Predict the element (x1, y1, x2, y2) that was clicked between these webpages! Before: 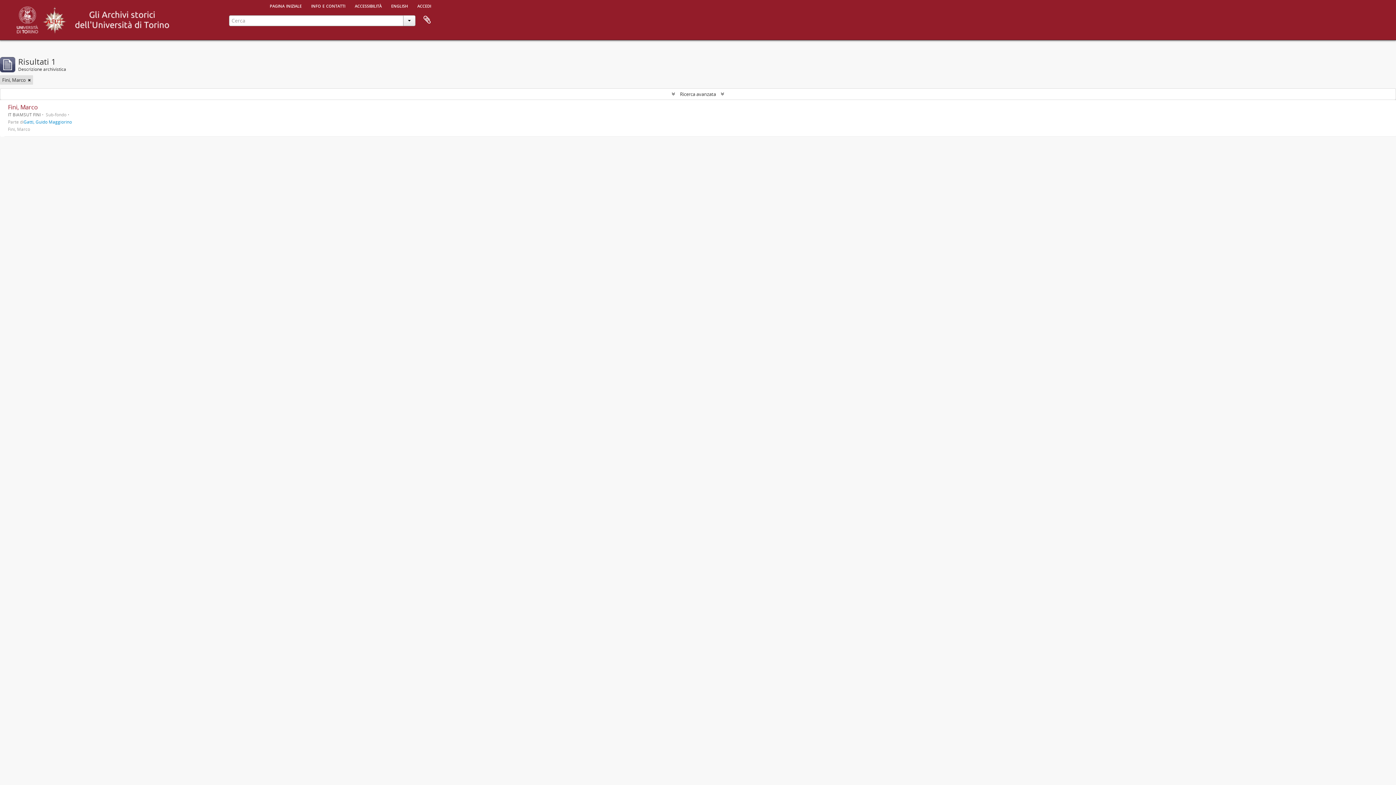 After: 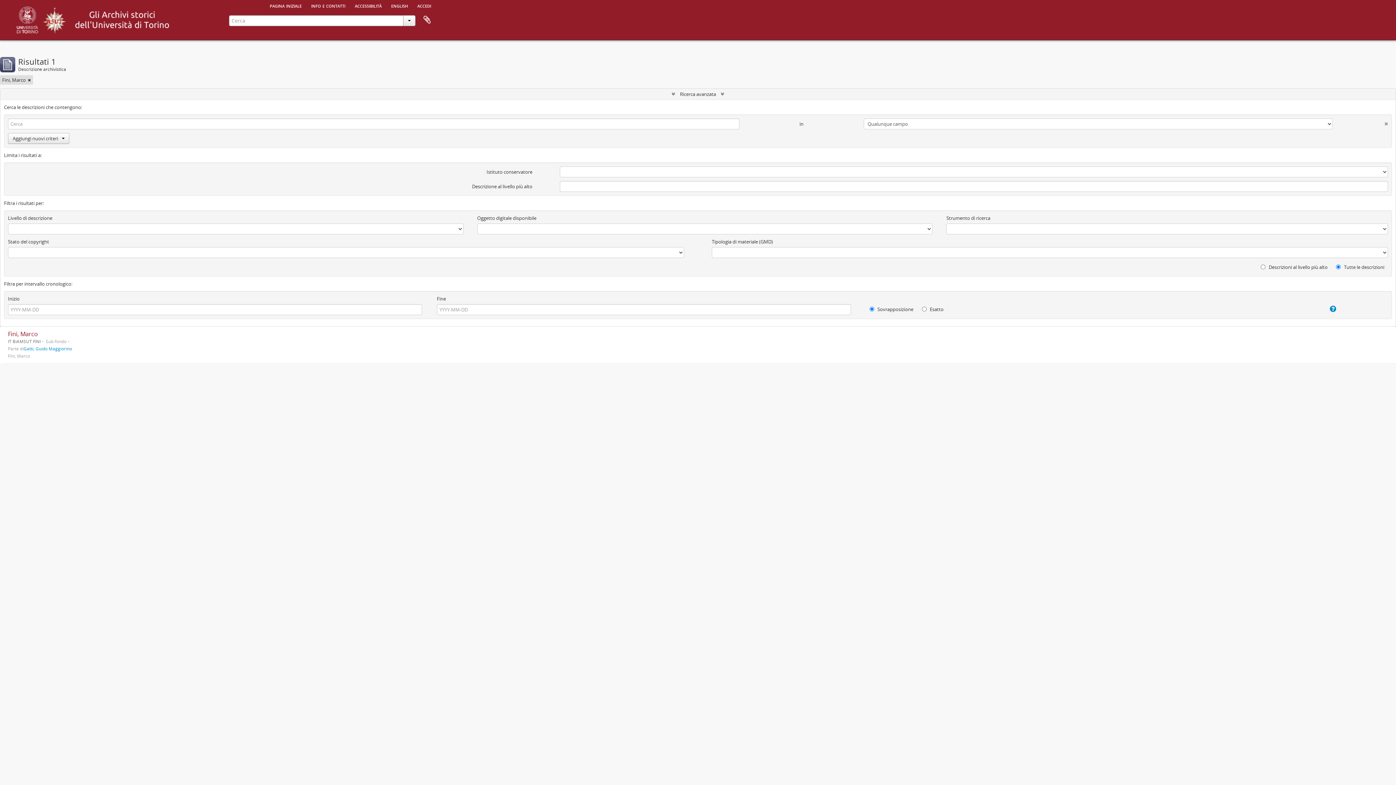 Action: bbox: (0, 88, 1396, 99) label:  Ricerca avanzata 